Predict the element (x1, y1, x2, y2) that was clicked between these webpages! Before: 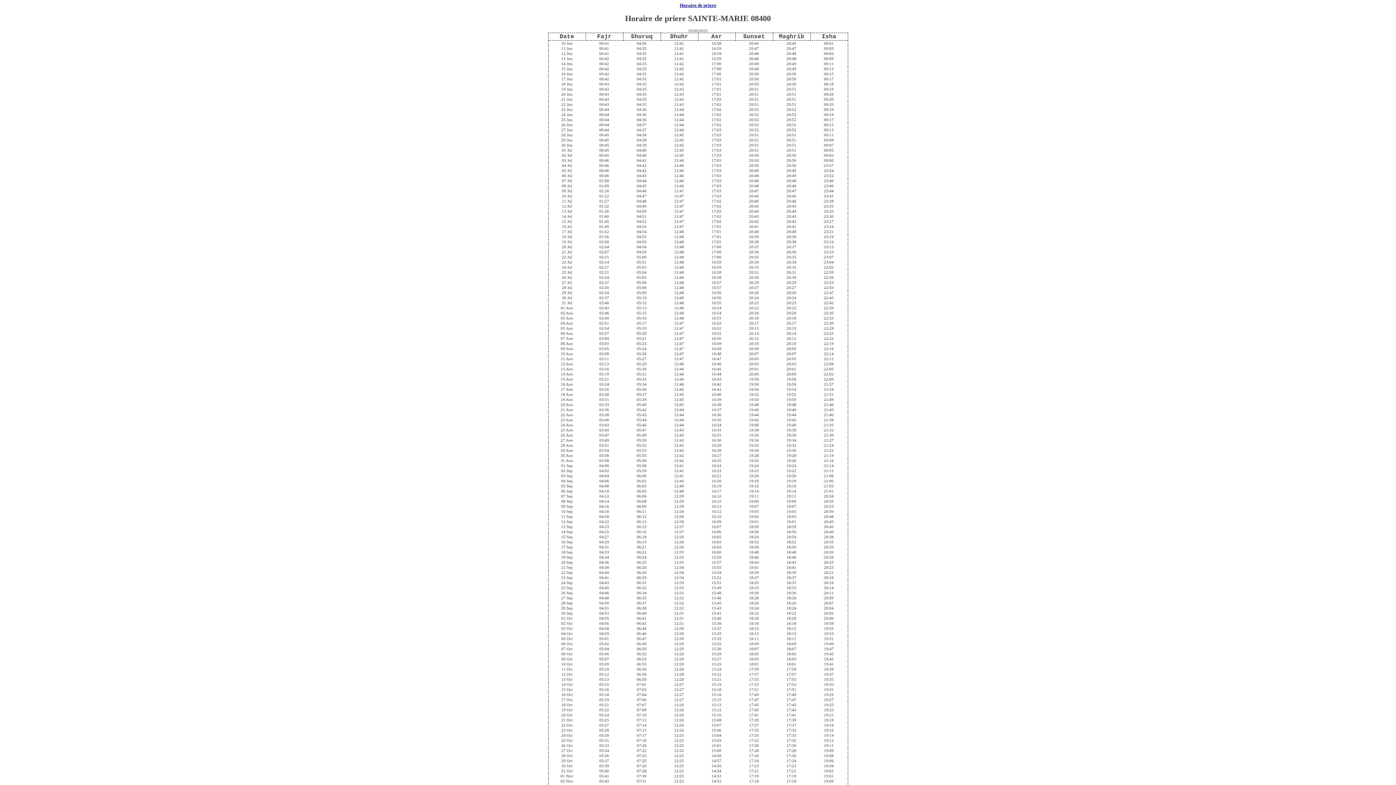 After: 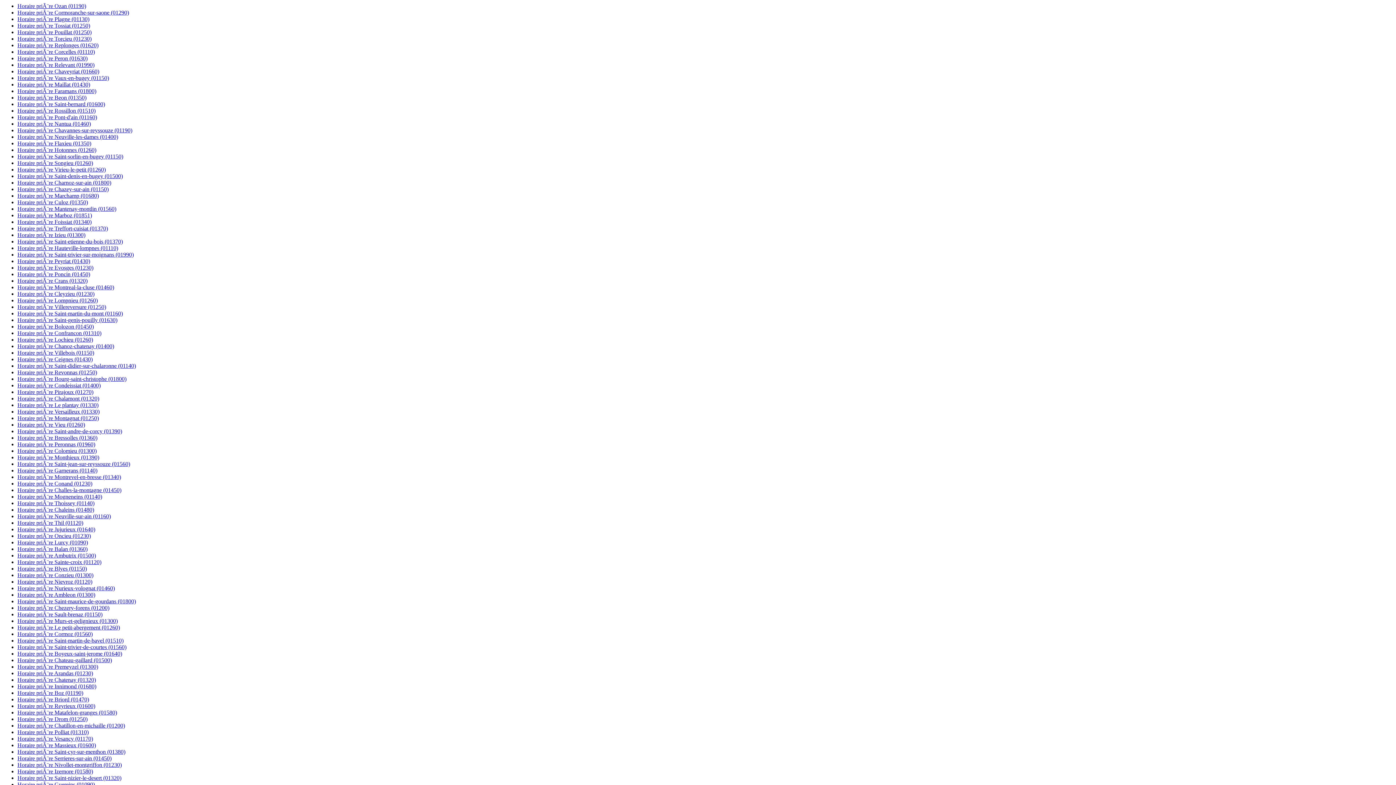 Action: bbox: (680, 2, 716, 8) label: Horaire de priere